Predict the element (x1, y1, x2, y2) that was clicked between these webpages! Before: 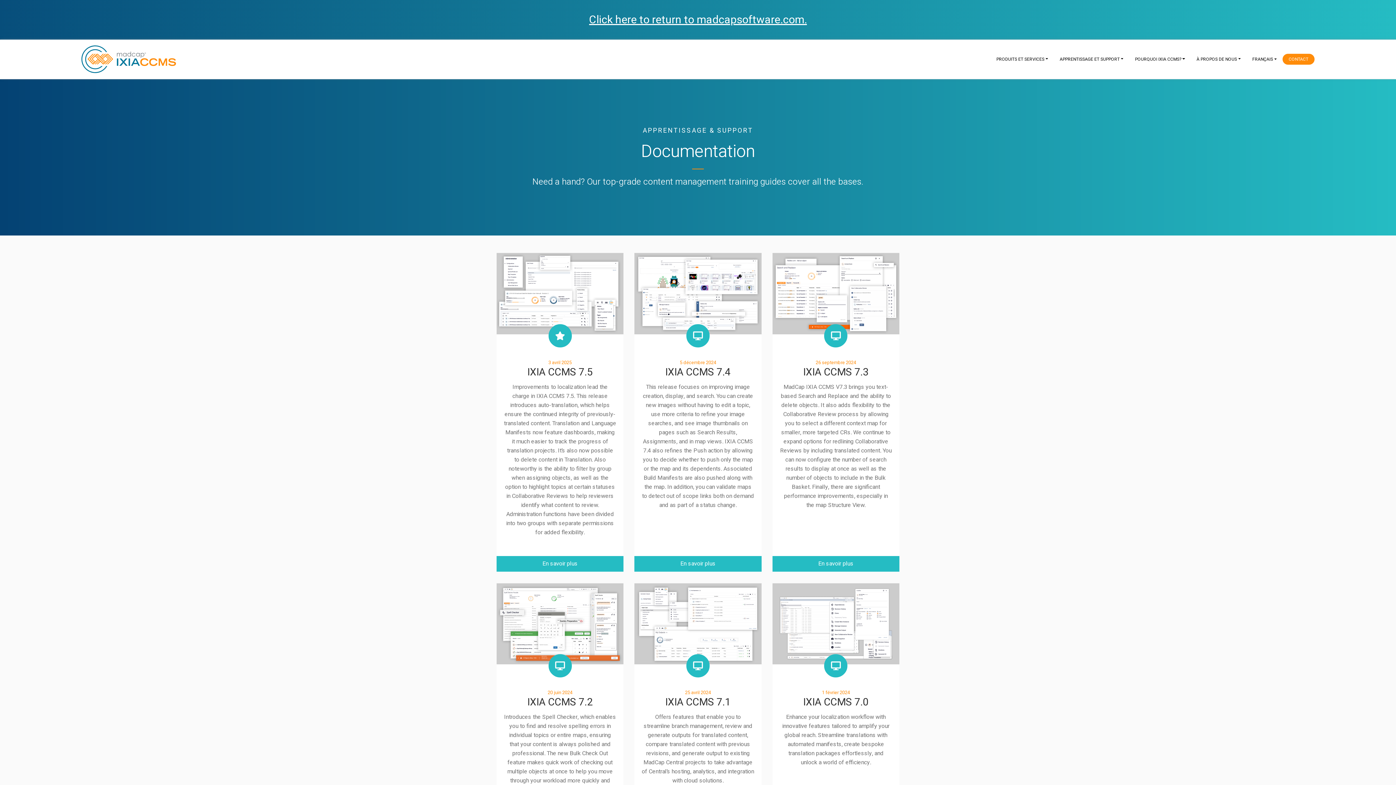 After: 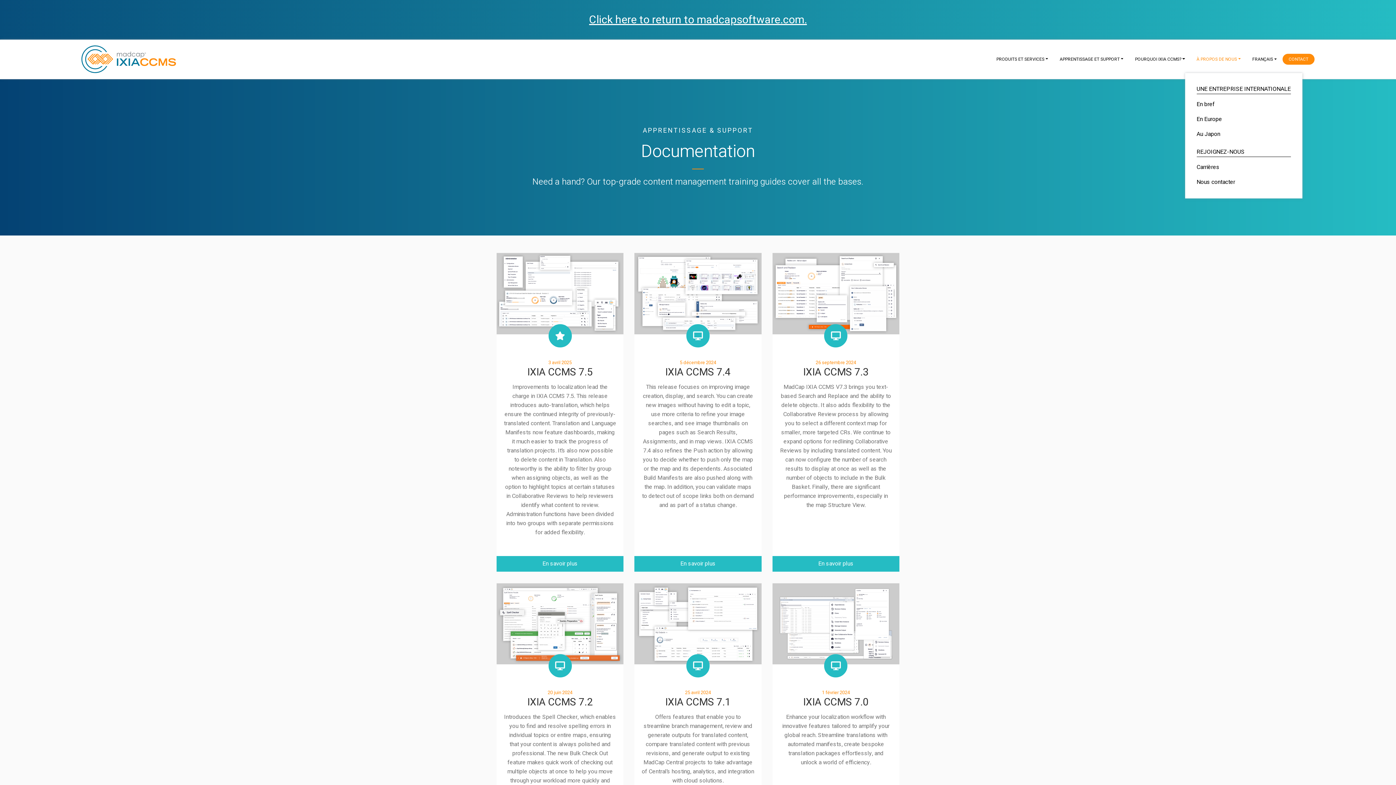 Action: label: À PROPOS DE NOUS bbox: (1191, 45, 1246, 73)